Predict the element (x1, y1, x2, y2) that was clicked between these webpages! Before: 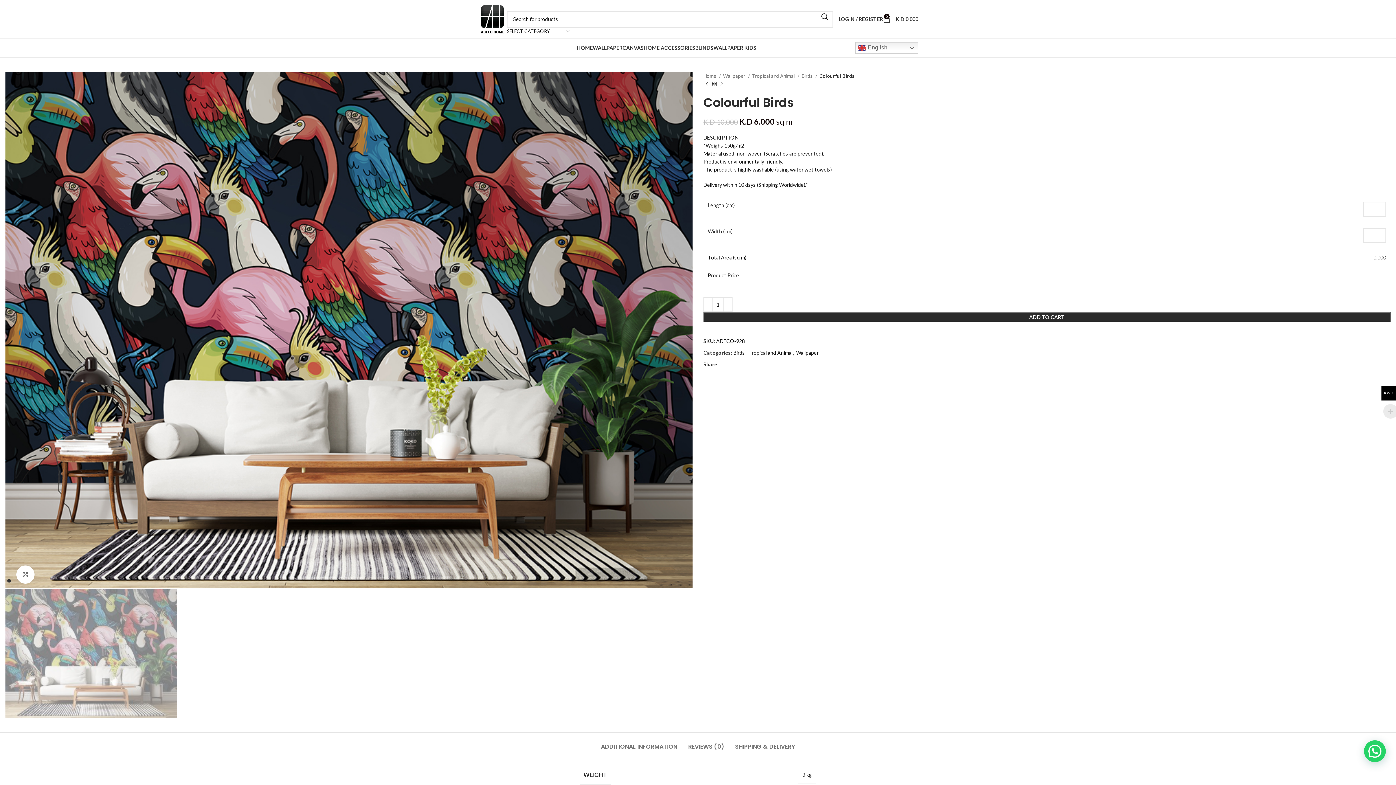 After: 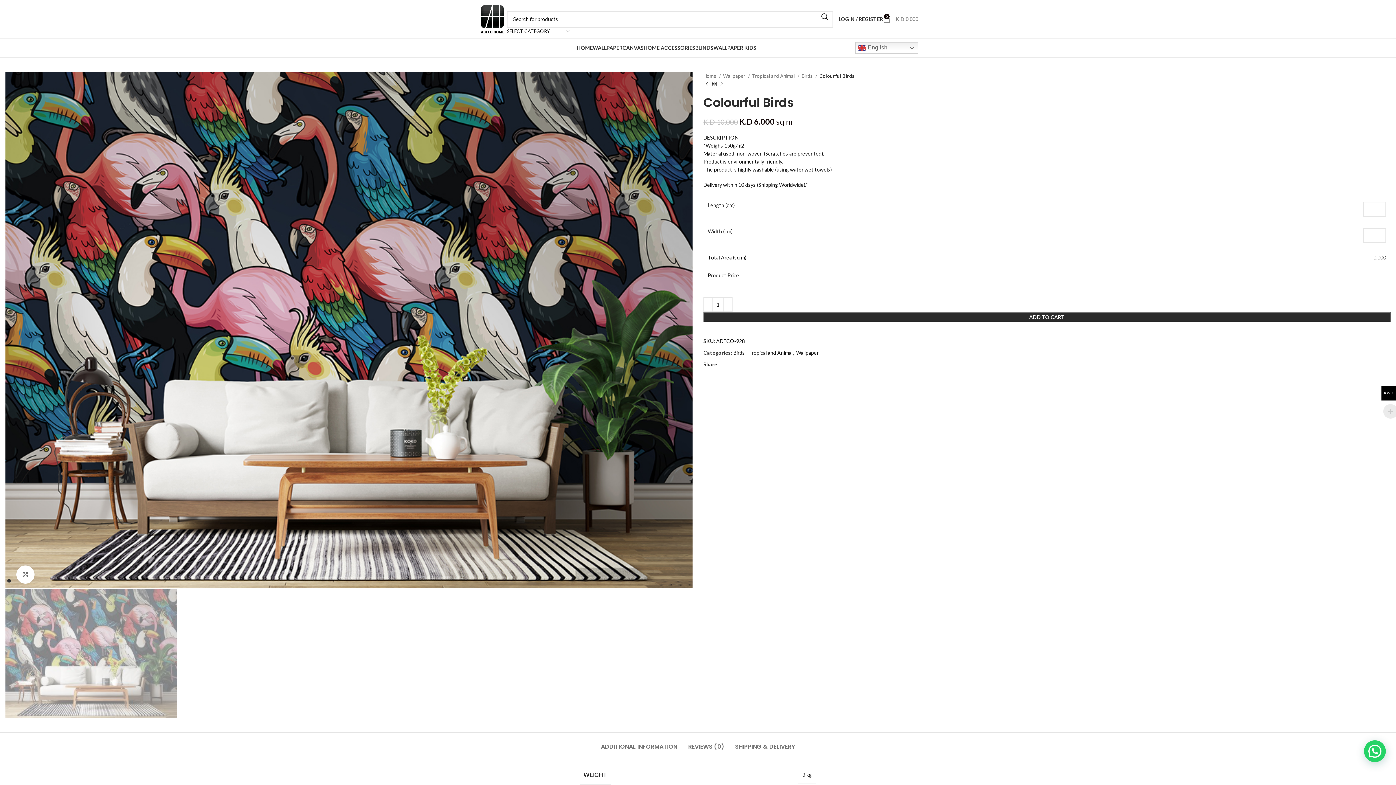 Action: bbox: (883, 11, 918, 26) label: 0
K.D 0.000